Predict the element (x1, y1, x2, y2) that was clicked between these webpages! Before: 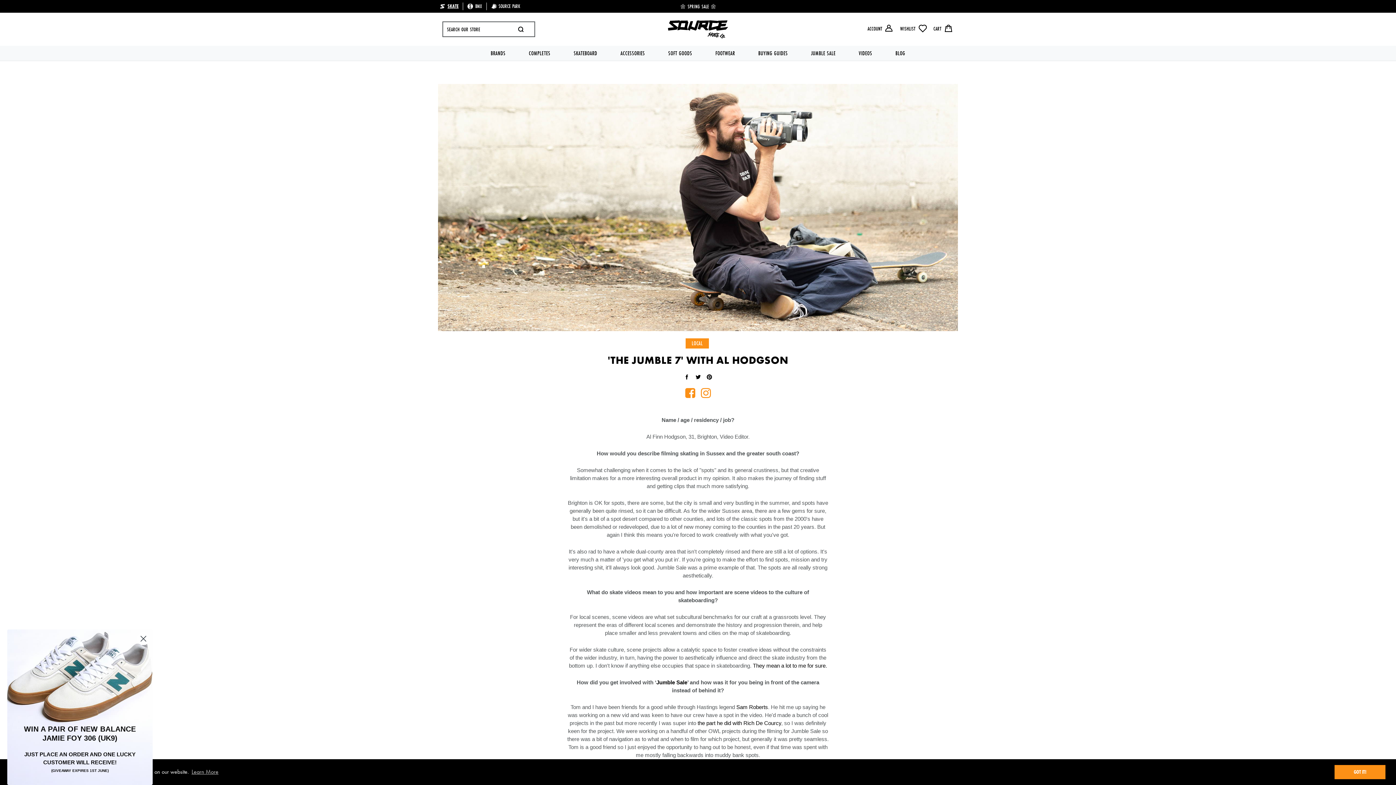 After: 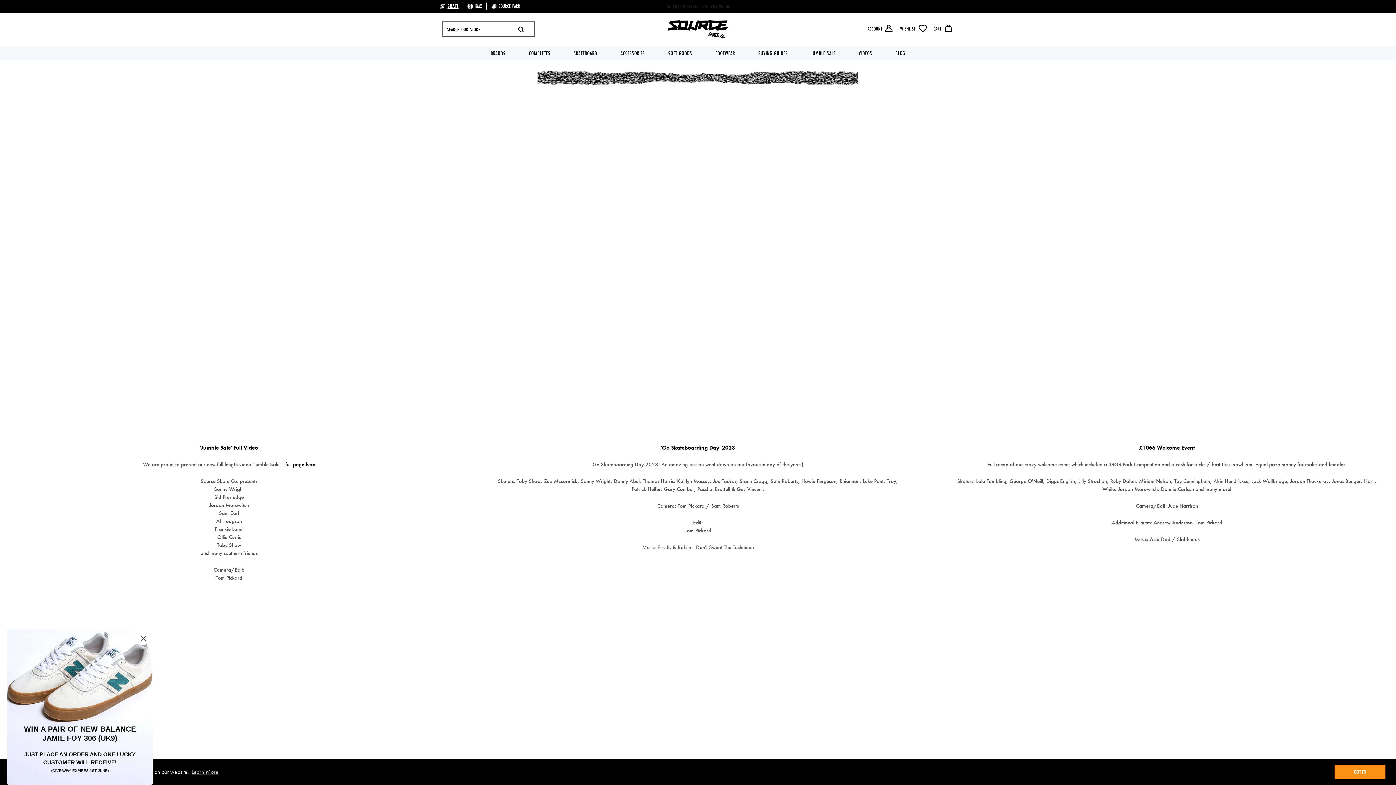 Action: label: VIDEOS bbox: (847, 45, 884, 60)